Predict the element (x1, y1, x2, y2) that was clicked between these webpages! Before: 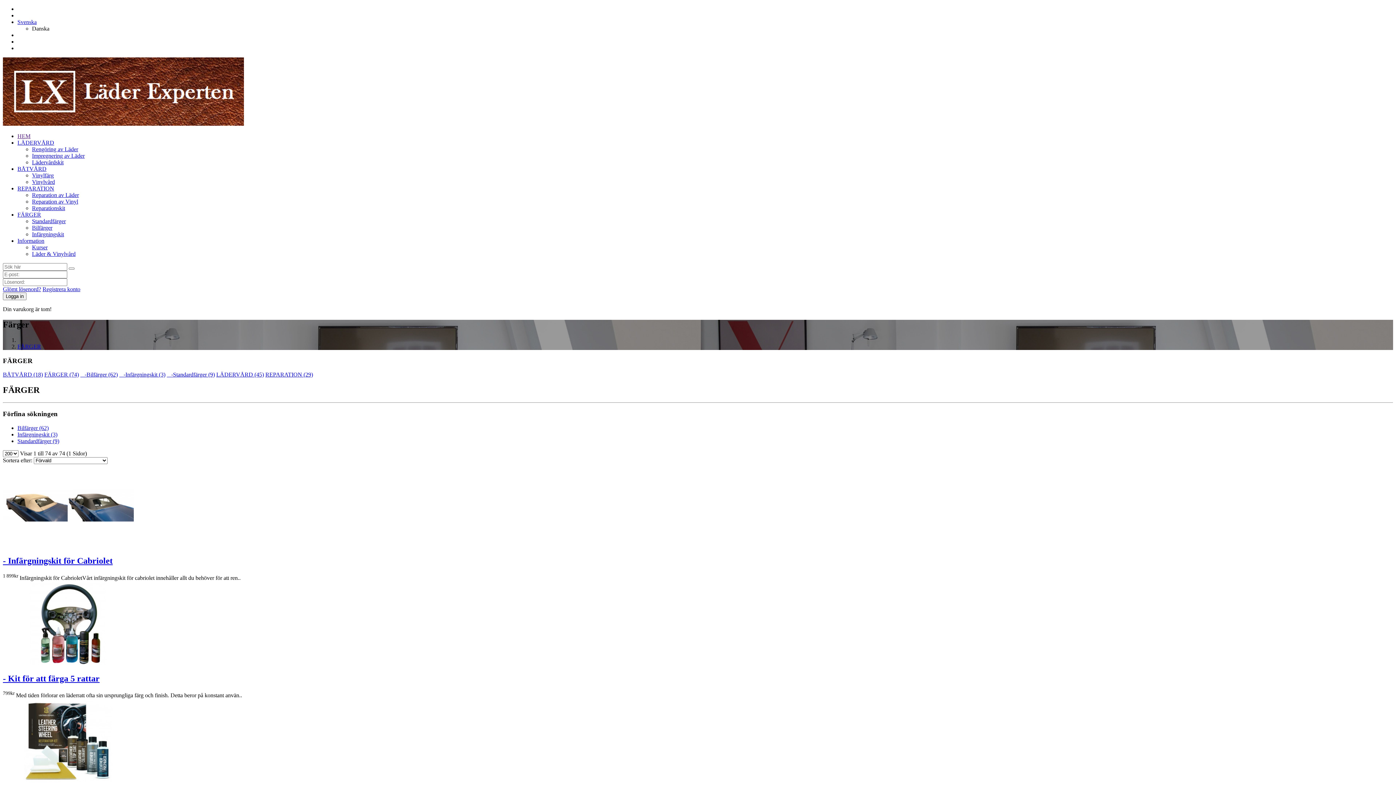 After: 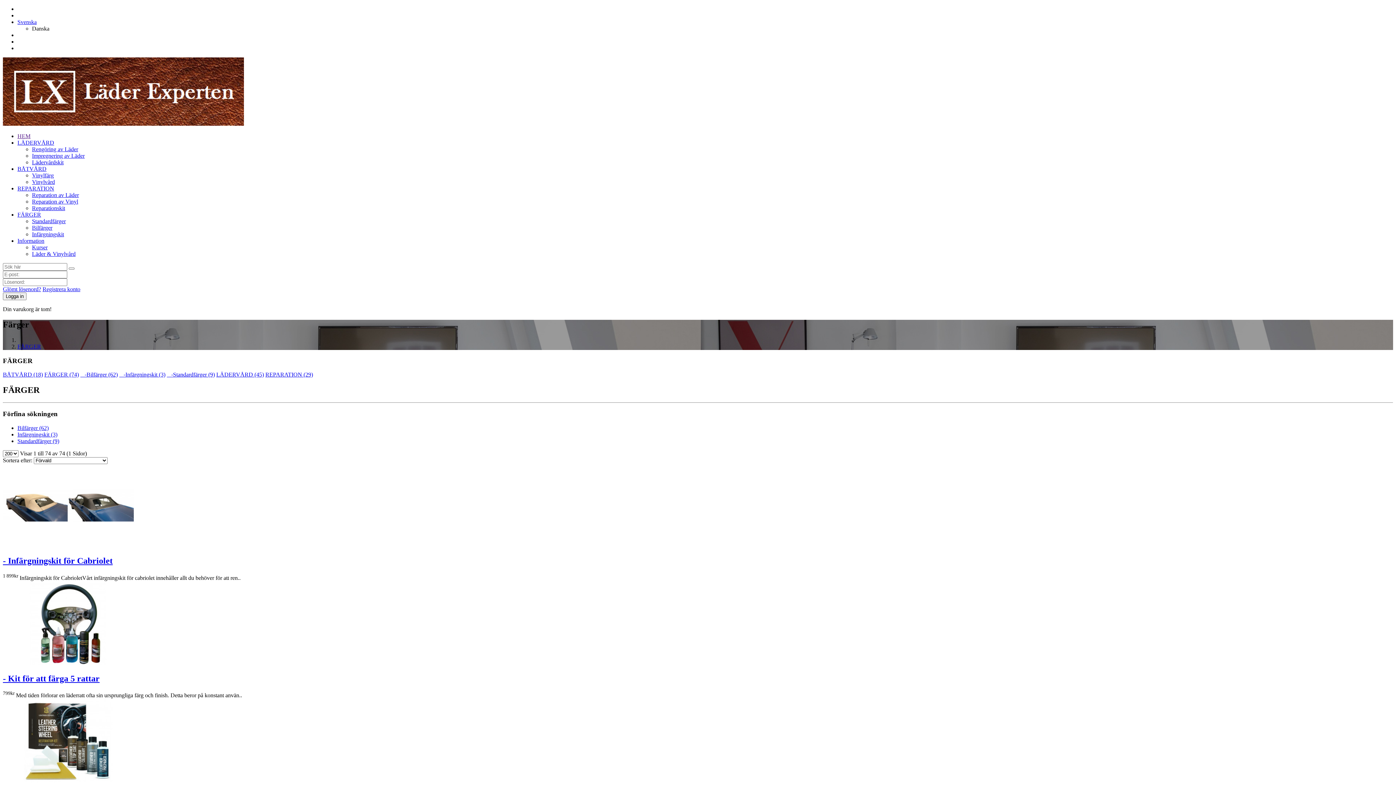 Action: label: FÄRGER (74) bbox: (44, 371, 78, 377)